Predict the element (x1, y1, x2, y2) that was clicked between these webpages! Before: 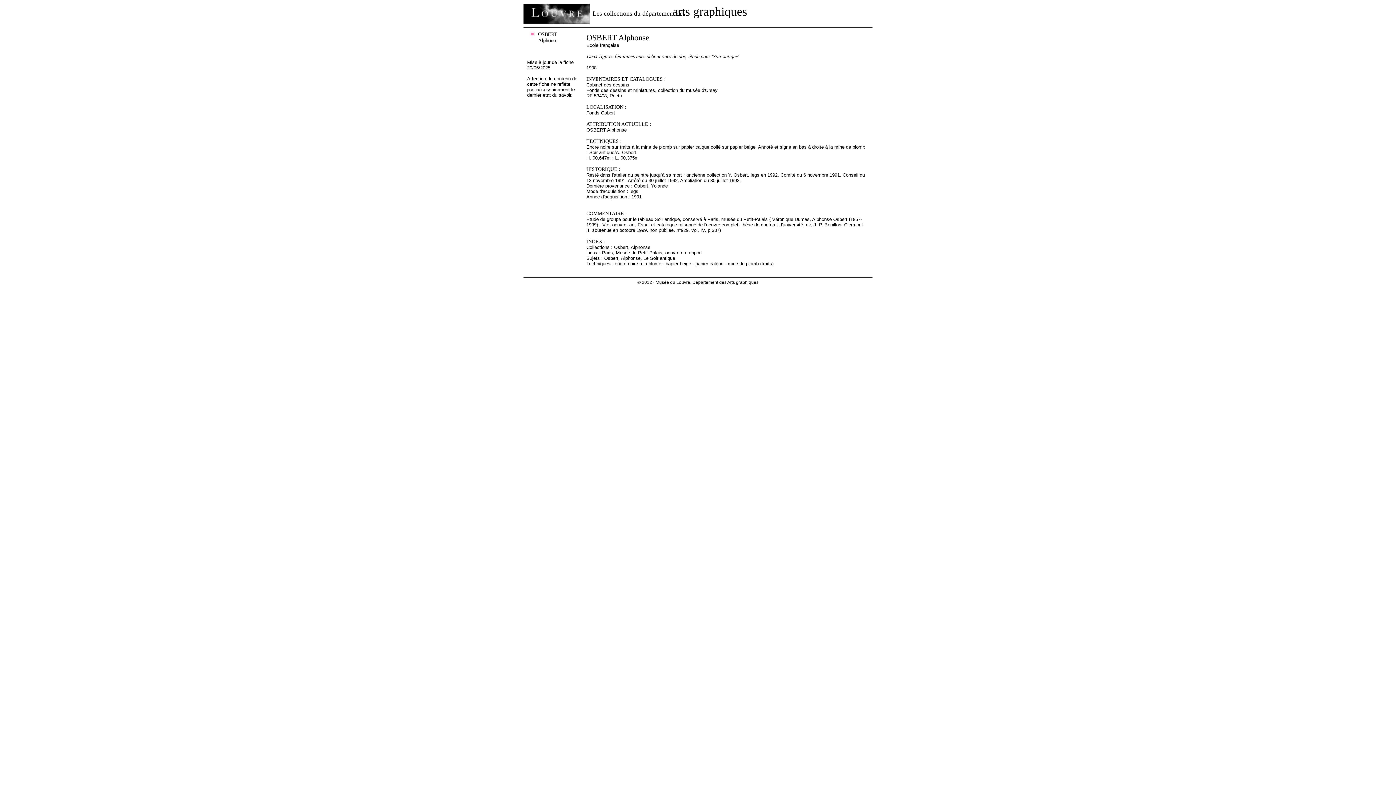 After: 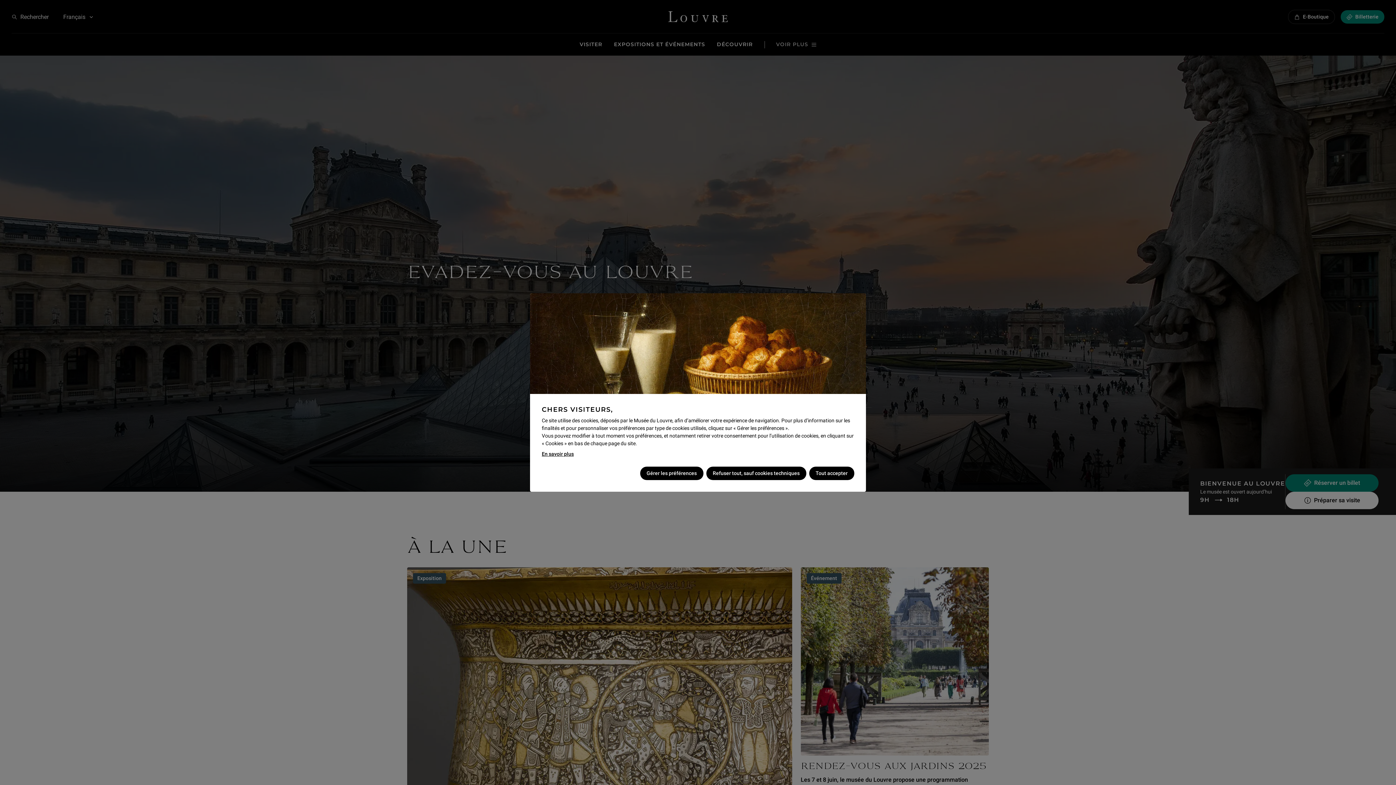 Action: bbox: (523, 3, 589, 23)